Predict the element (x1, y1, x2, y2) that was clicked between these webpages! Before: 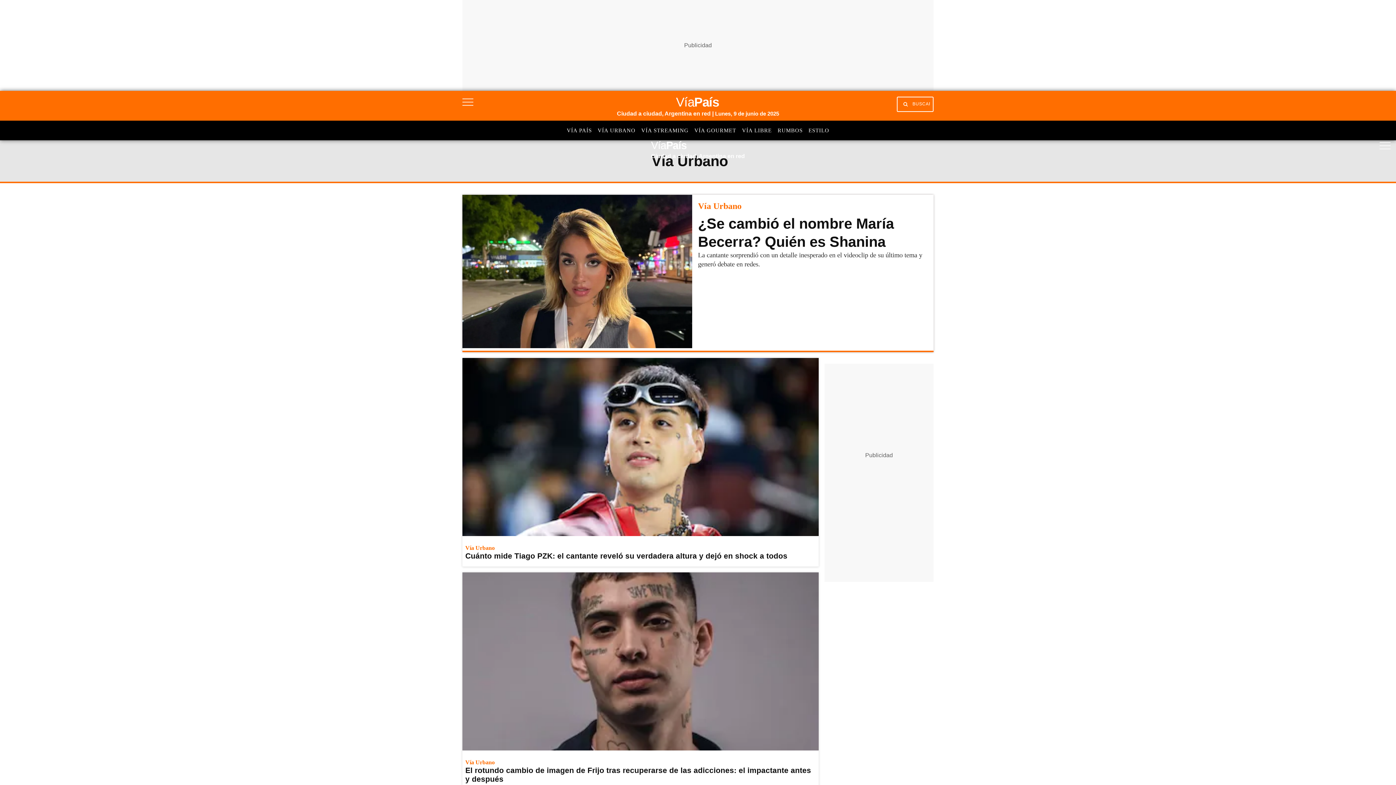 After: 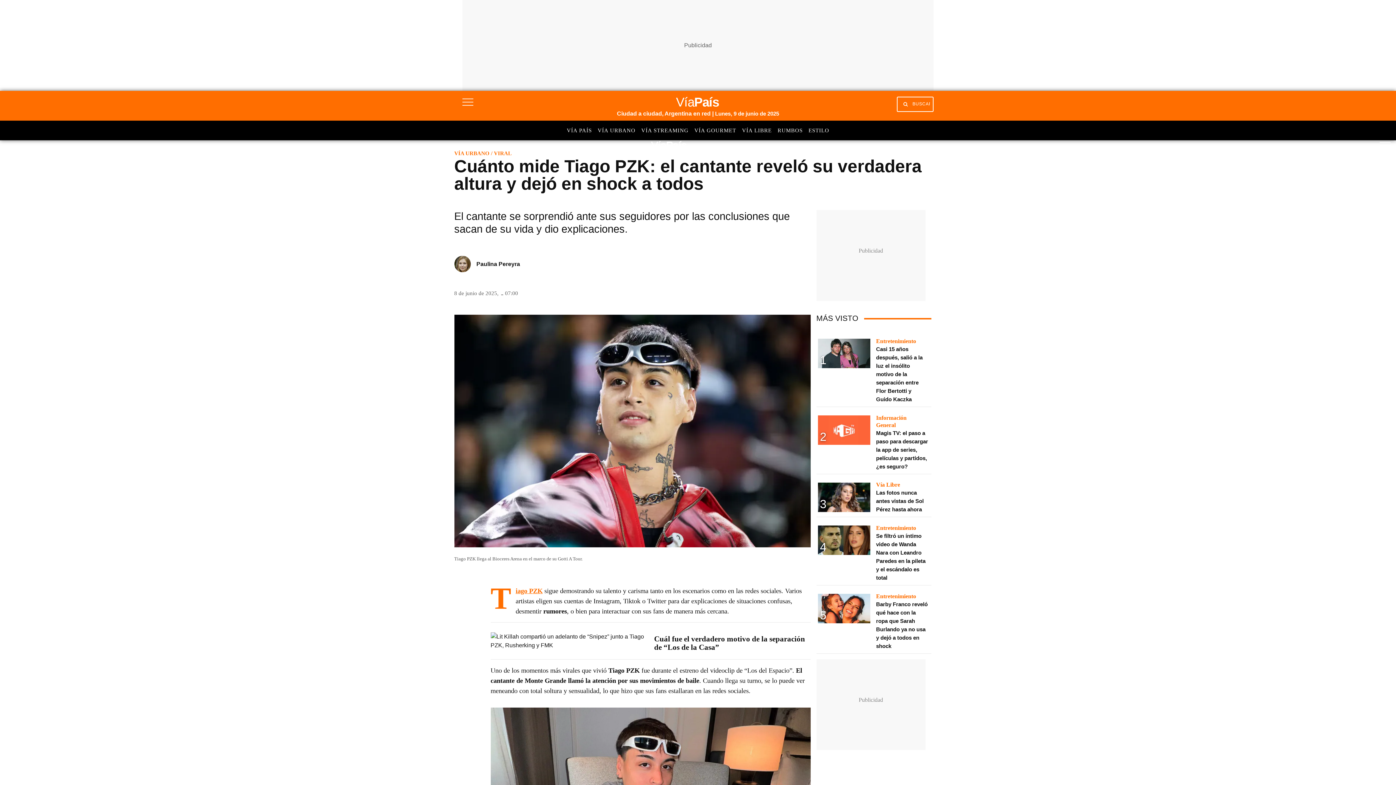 Action: bbox: (465, 551, 787, 560) label: Cuánto mide Tiago PZK: el cantante reveló su verdadera altura y dejó en shock a todos